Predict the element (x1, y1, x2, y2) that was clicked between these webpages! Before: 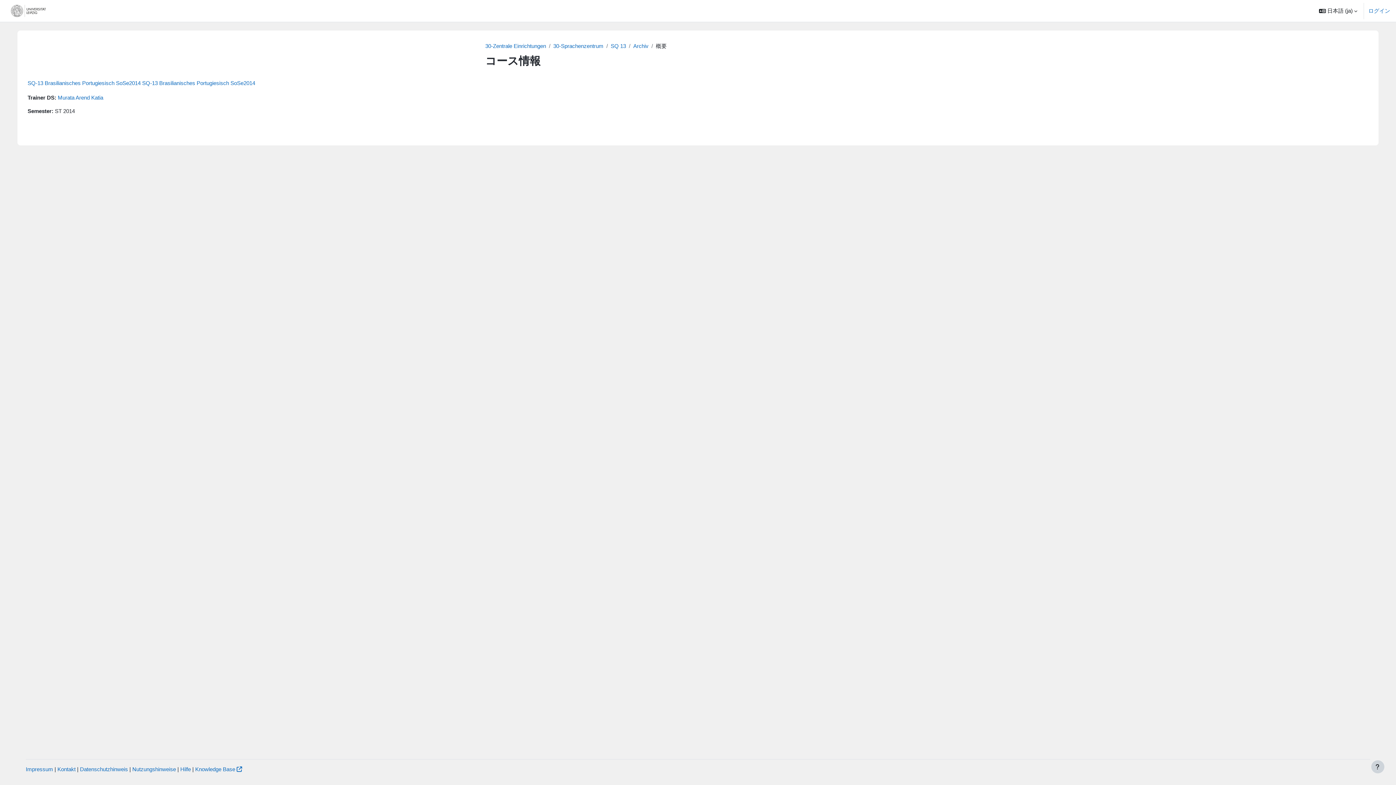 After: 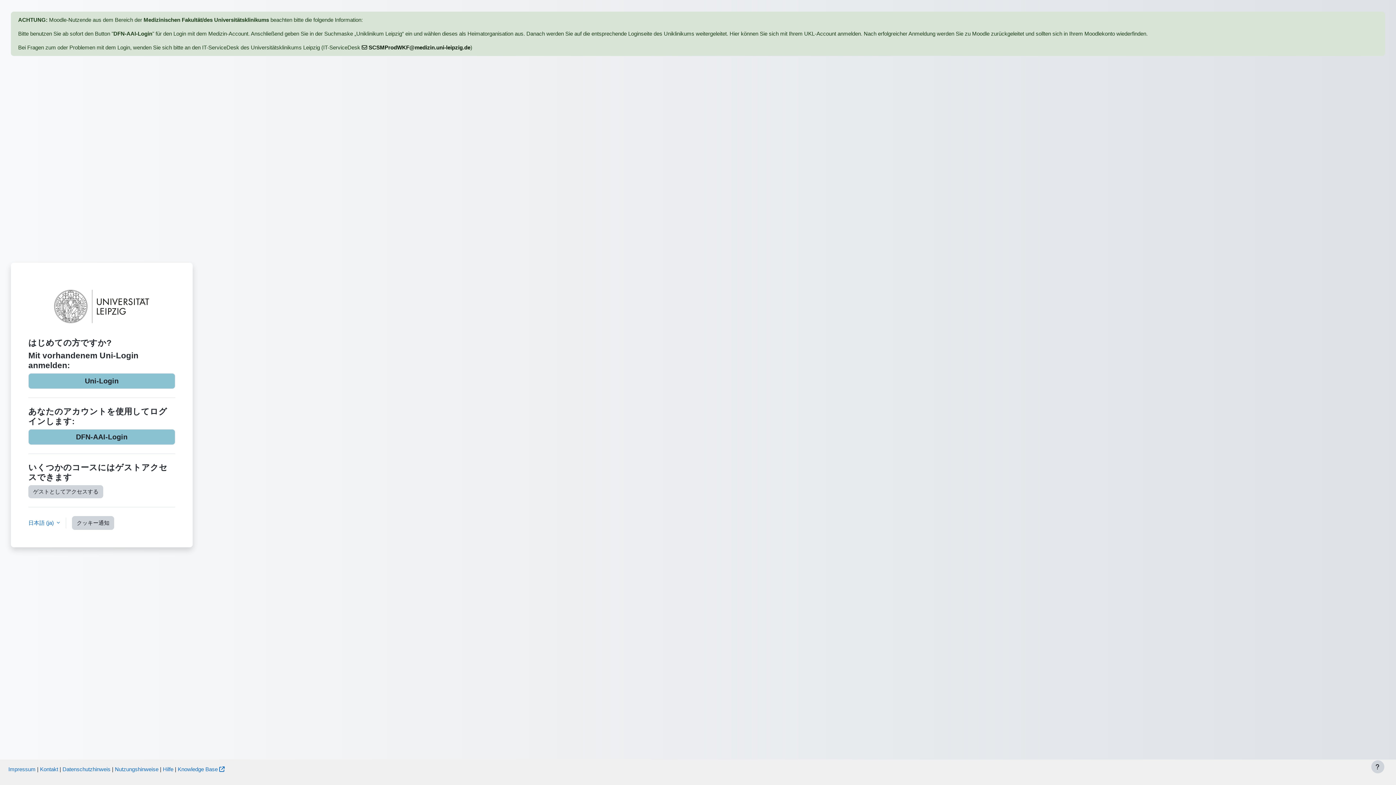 Action: label: SQ-13 Brasilianisches Portugiesisch SoSe2014 SQ-13 Brasilianisches Portugiesisch SoSe2014 bbox: (27, 80, 255, 86)